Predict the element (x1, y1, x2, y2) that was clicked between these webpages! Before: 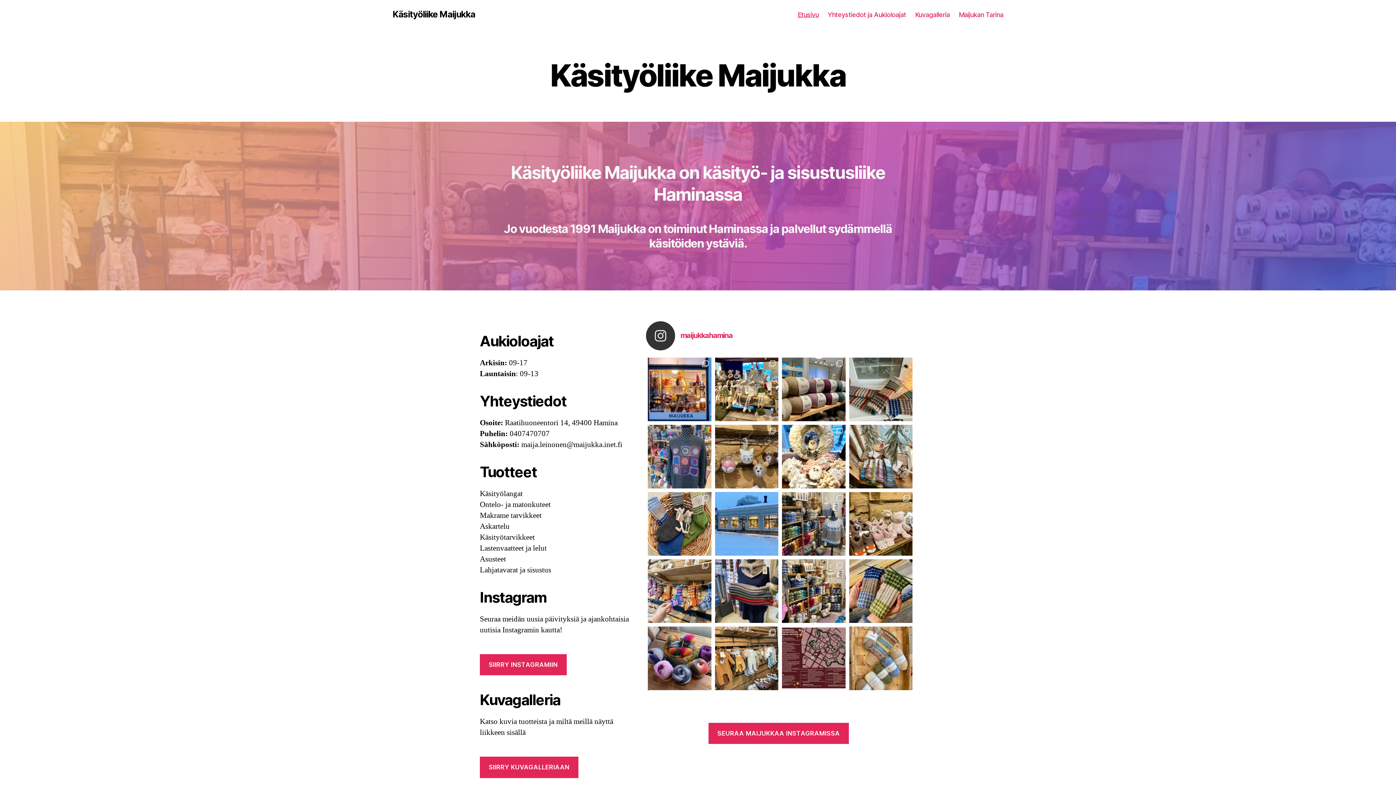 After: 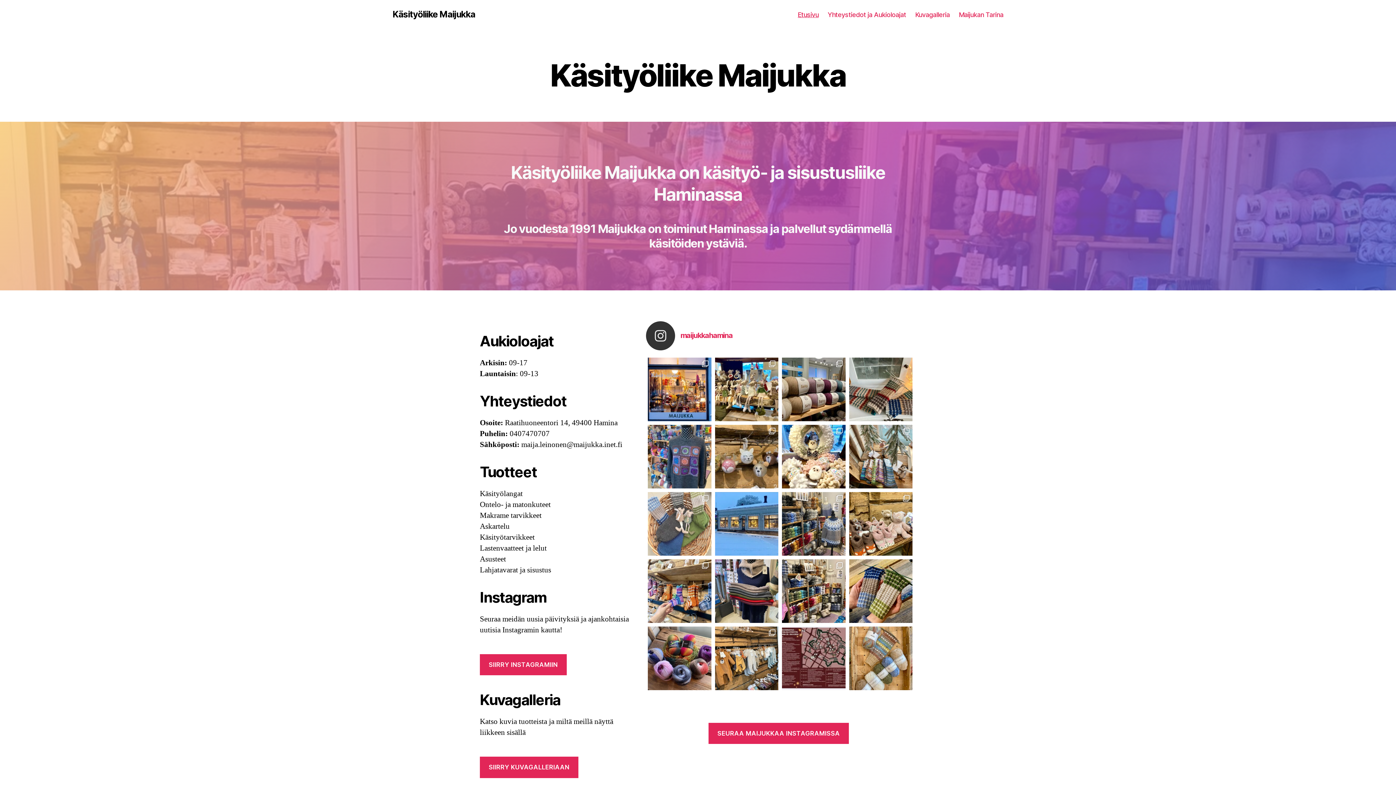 Action: bbox: (648, 492, 711, 556) label: Maijukasta löytyy Isälle monen värisiä villasu